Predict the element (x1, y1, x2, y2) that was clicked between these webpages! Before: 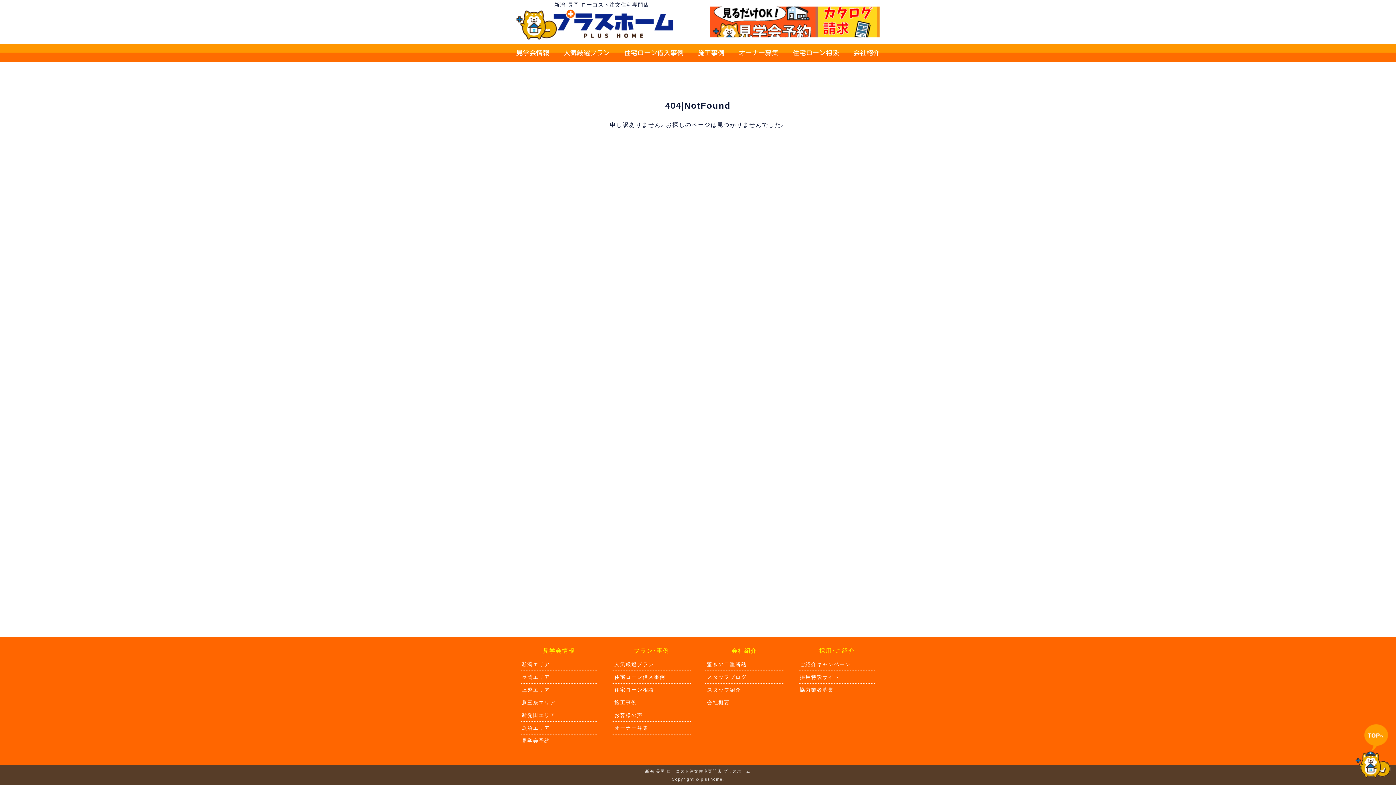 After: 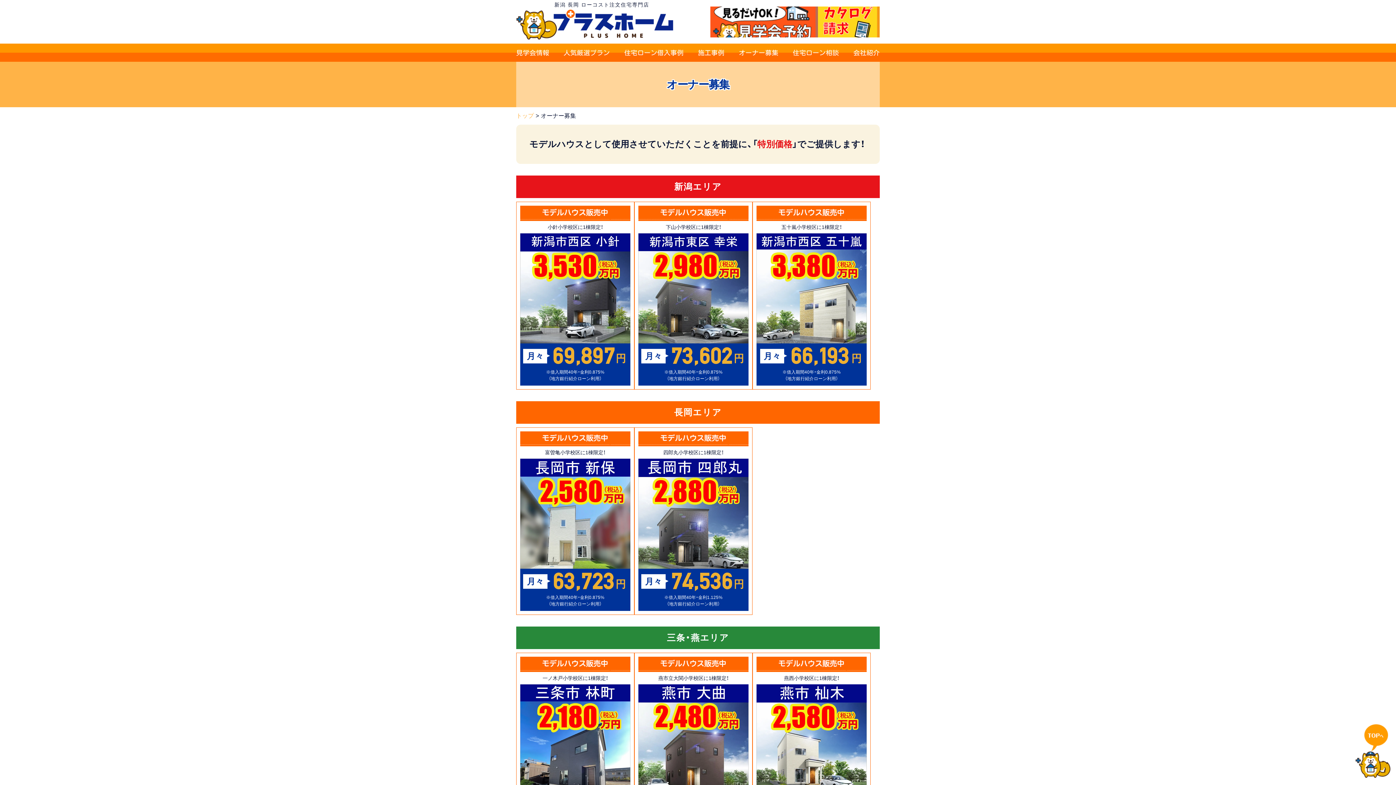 Action: bbox: (612, 722, 690, 734) label: オーナー募集